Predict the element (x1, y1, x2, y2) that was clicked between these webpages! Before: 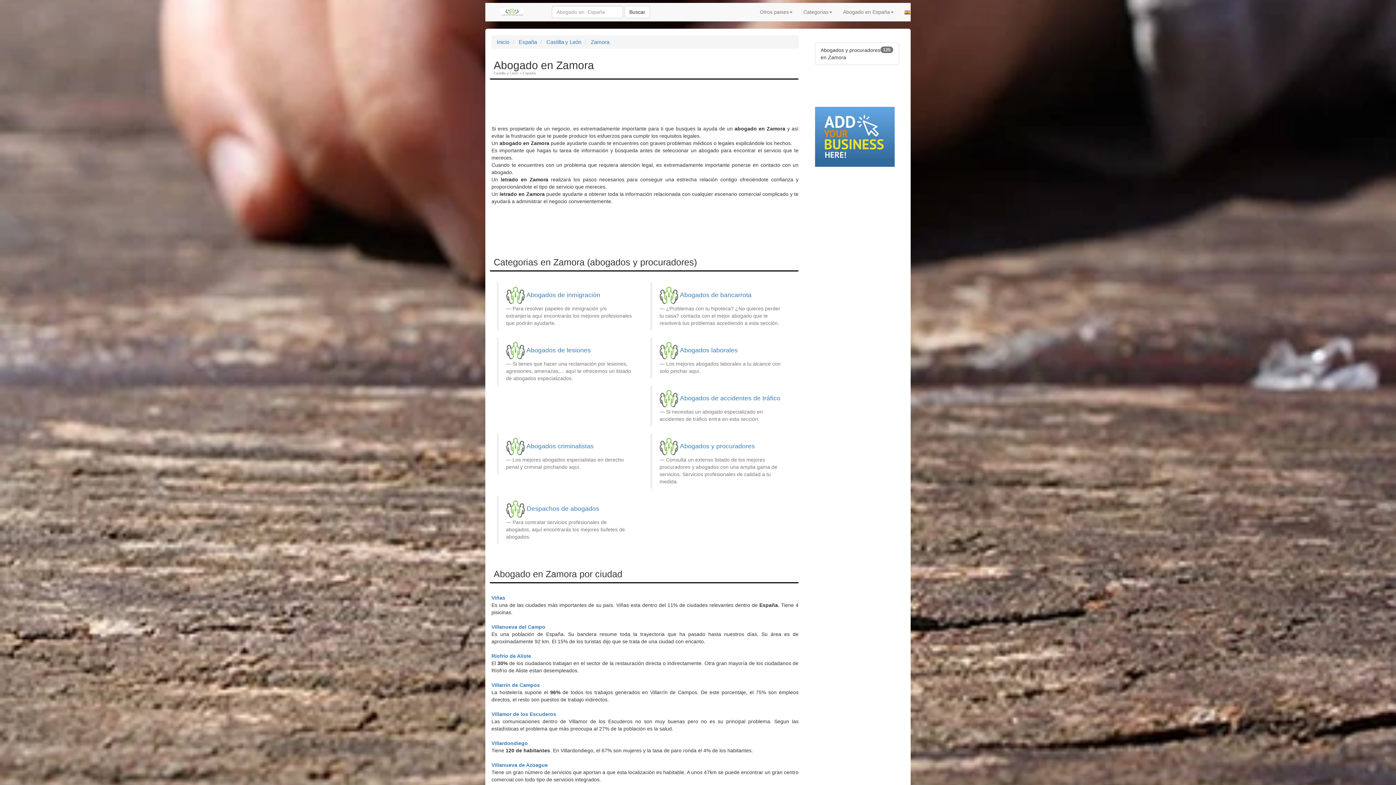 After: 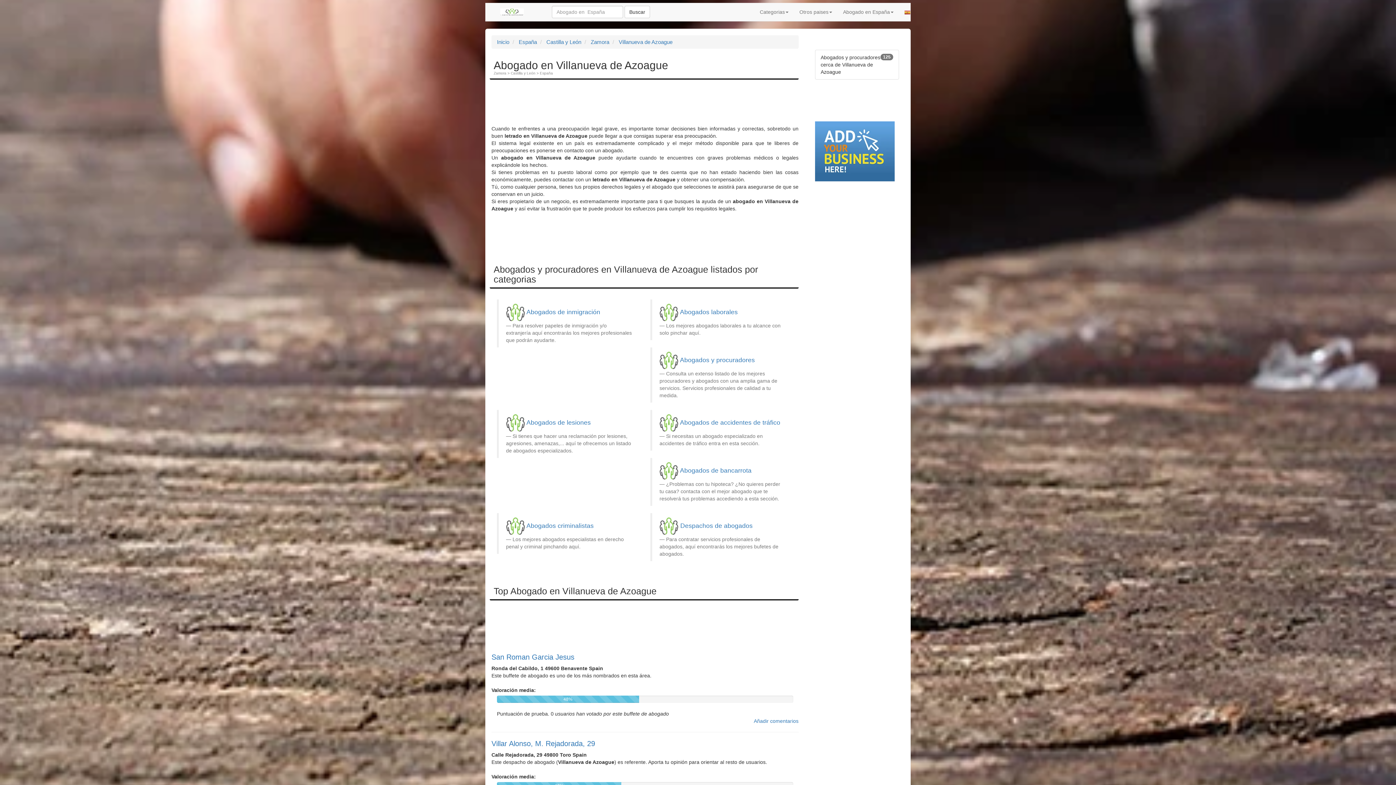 Action: label: Villanueva de Azoague bbox: (491, 762, 548, 768)